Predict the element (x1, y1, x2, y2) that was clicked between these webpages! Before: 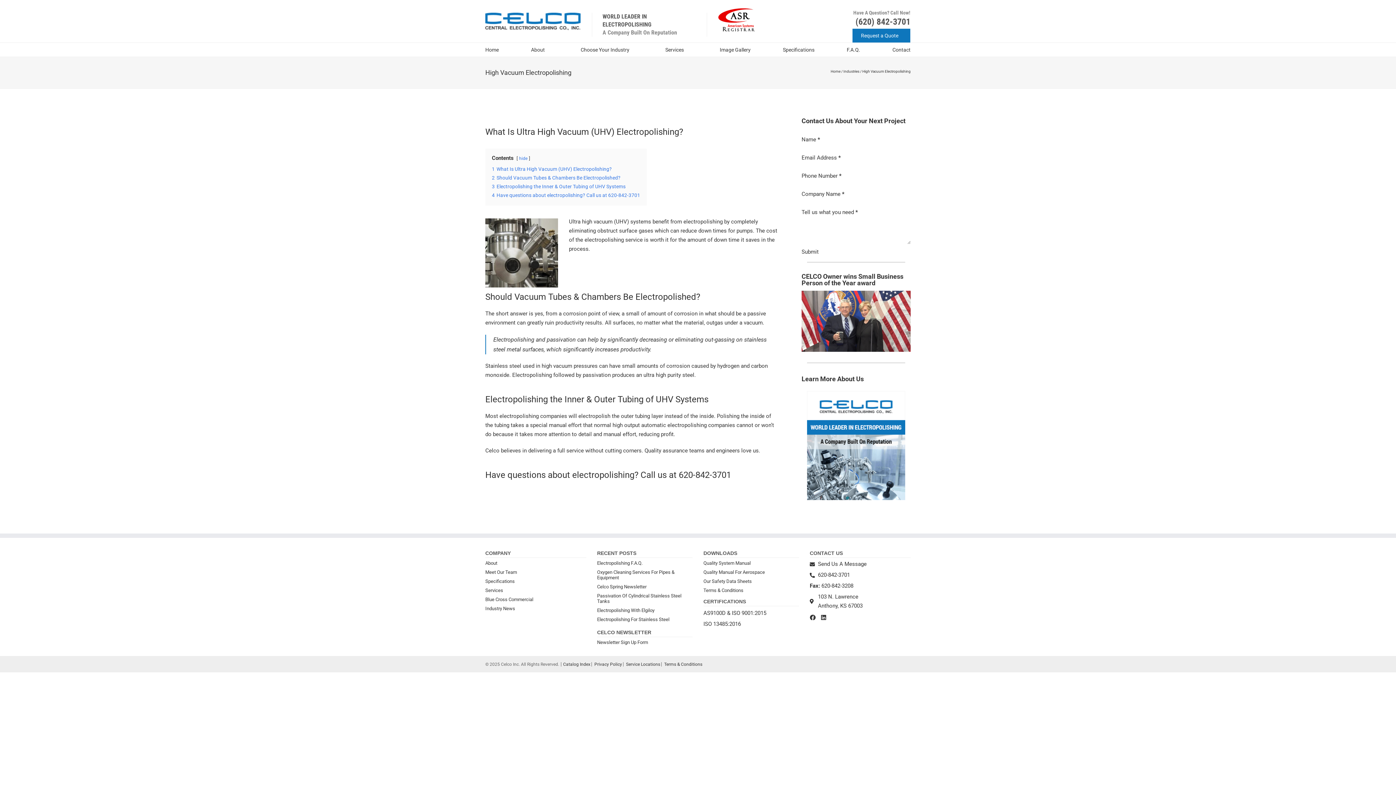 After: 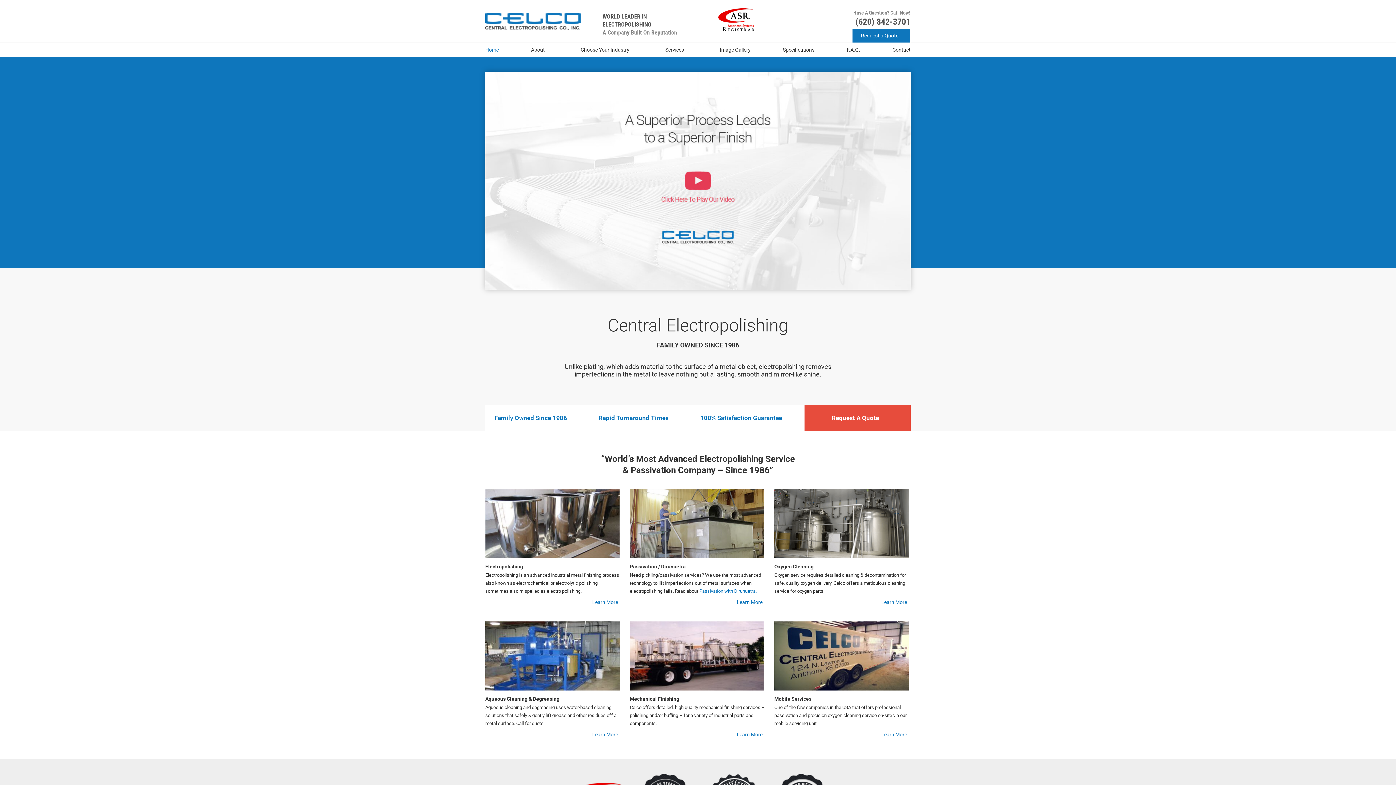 Action: bbox: (830, 69, 840, 73) label: Home